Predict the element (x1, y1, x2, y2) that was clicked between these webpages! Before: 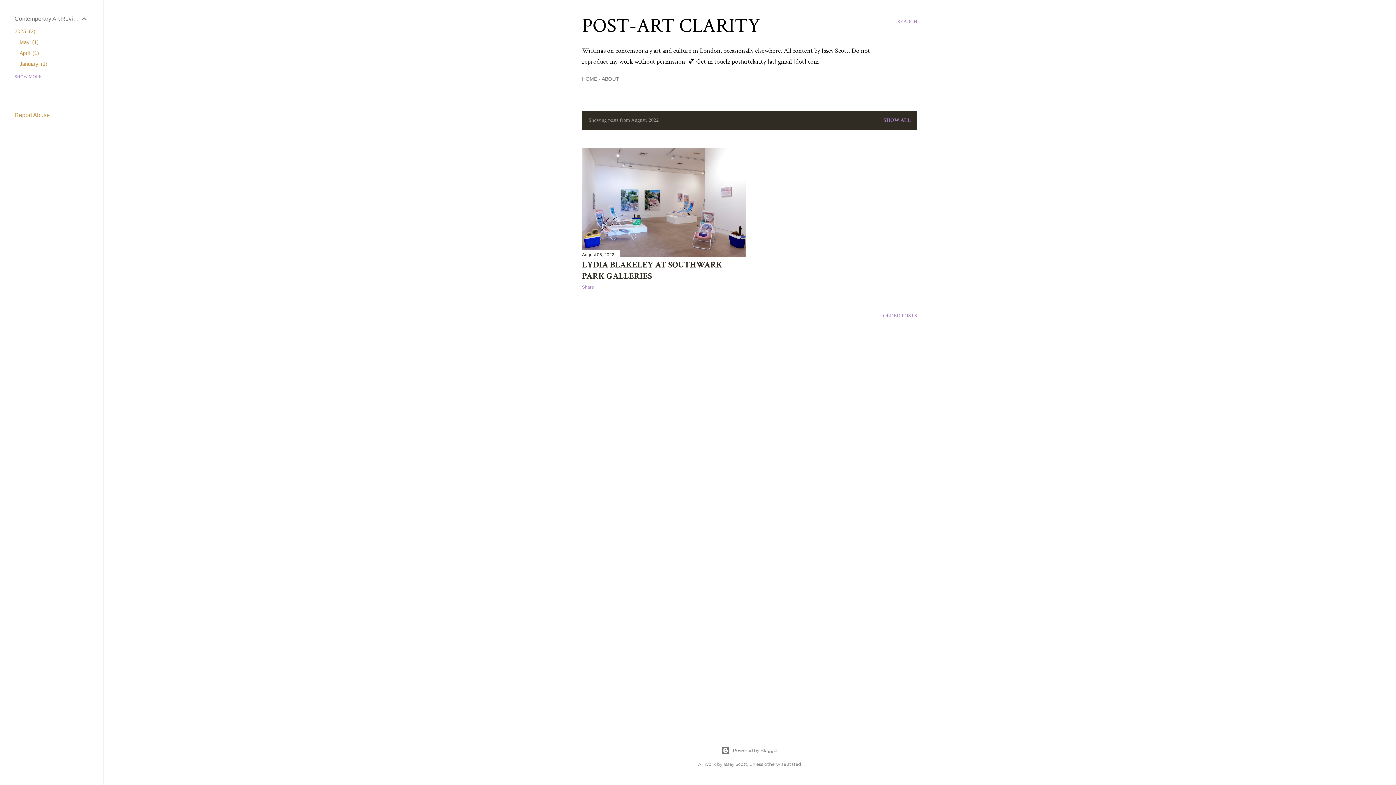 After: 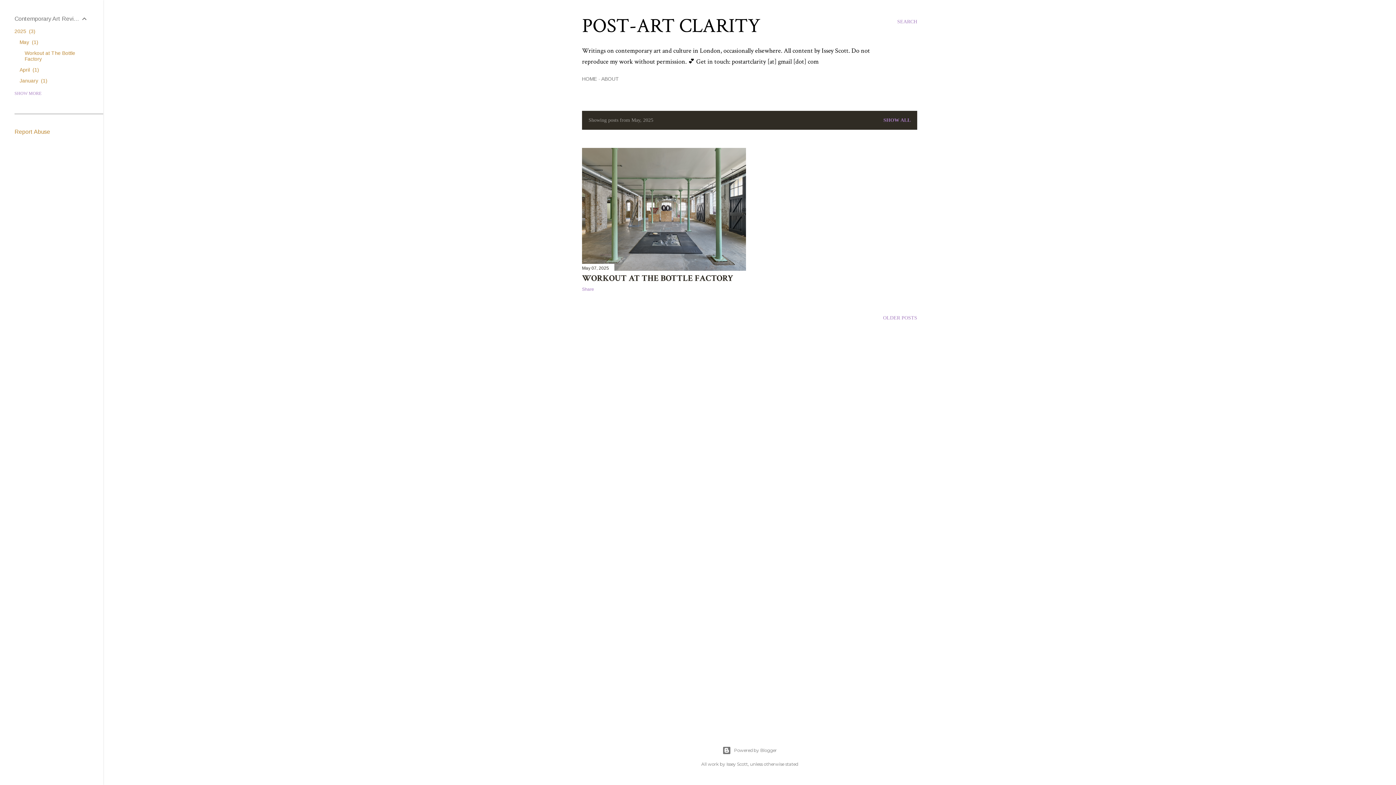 Action: bbox: (19, 39, 38, 45) label: May 1